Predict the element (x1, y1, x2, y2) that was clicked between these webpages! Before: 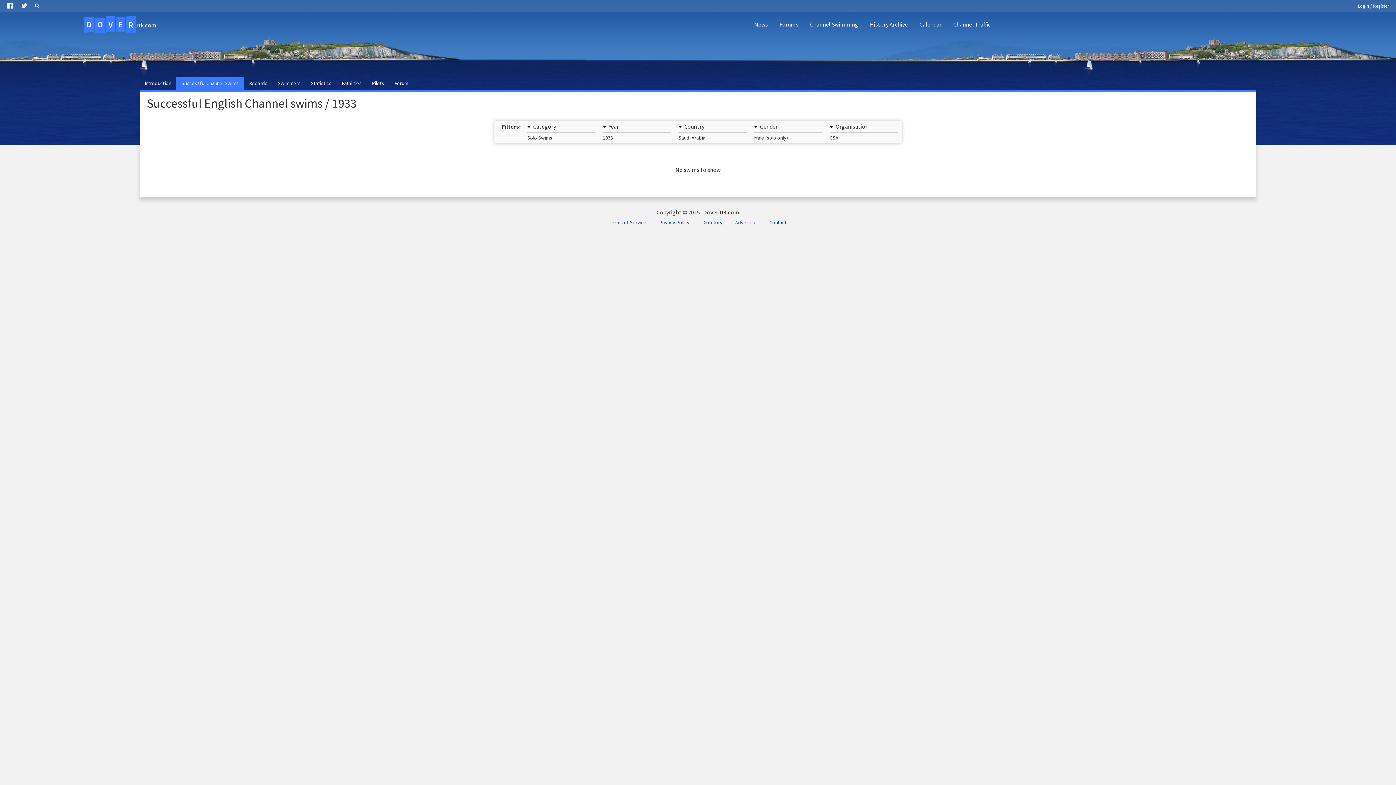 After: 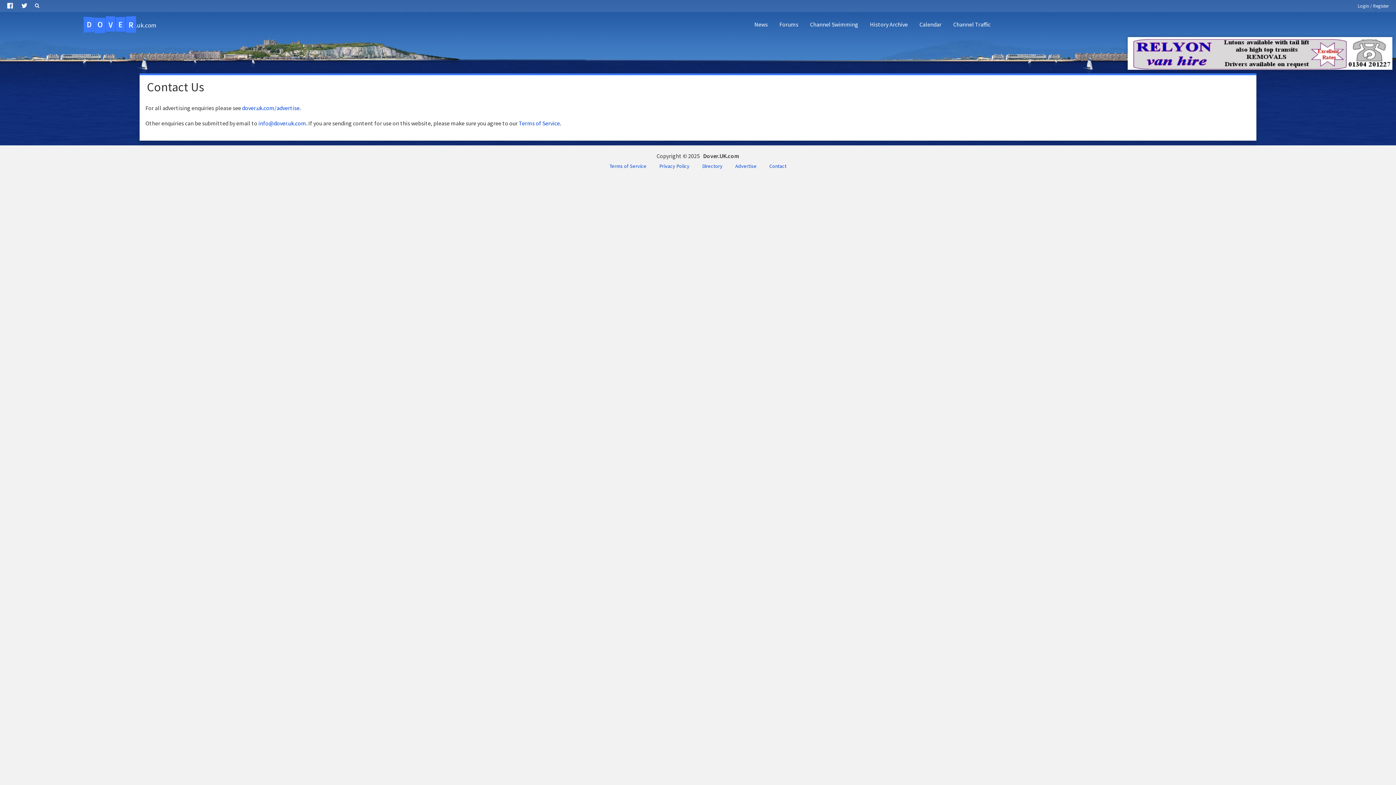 Action: label: Contact bbox: (763, 216, 792, 228)